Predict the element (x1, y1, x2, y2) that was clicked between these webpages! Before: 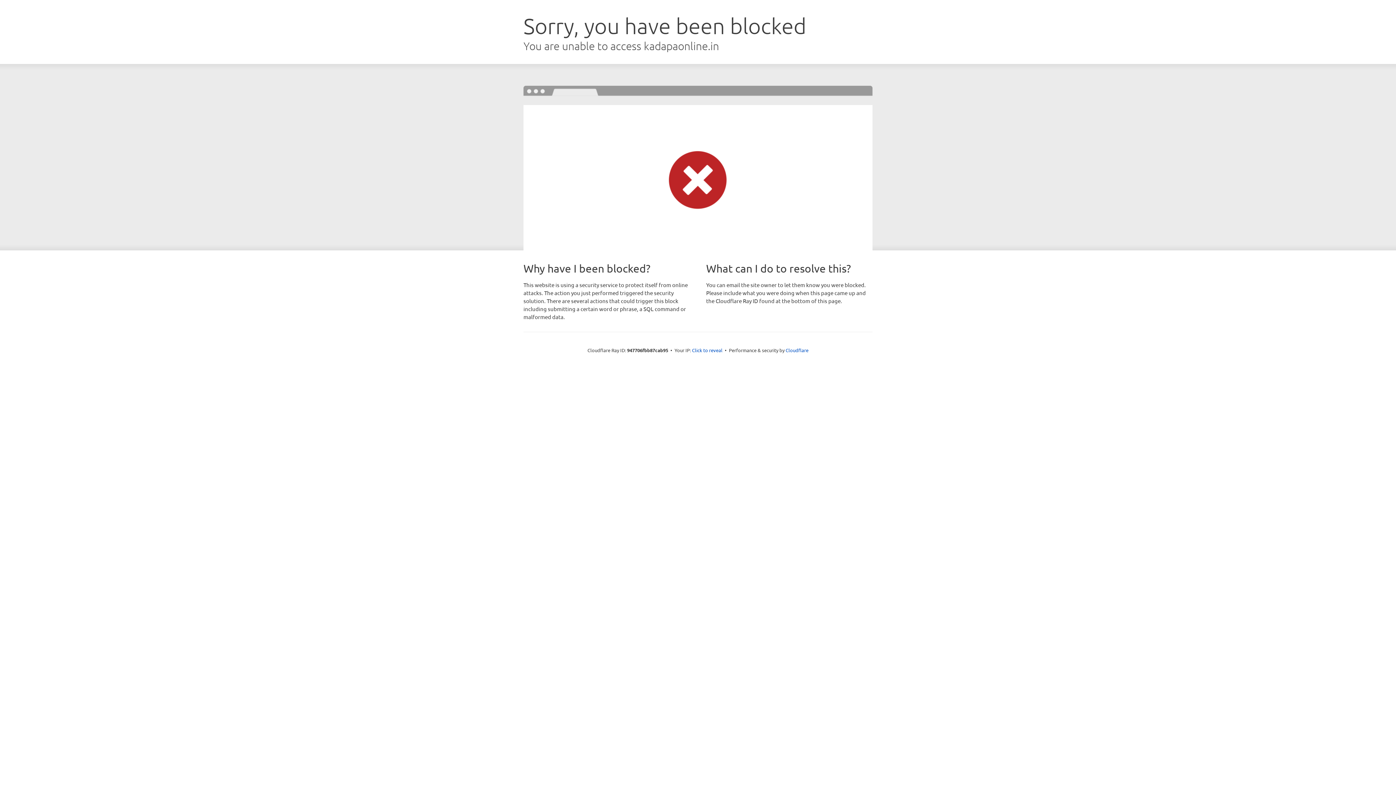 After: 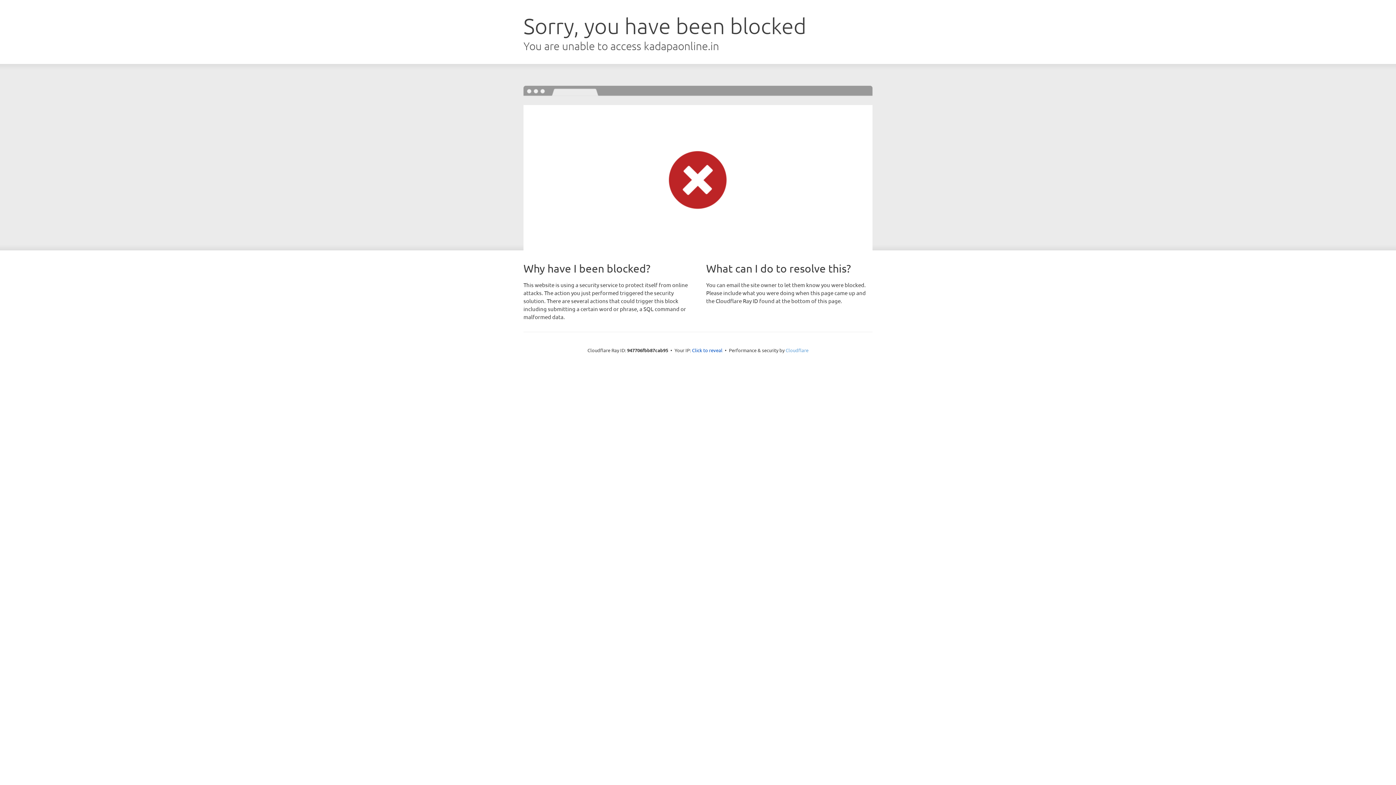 Action: label: Cloudflare bbox: (785, 347, 808, 353)